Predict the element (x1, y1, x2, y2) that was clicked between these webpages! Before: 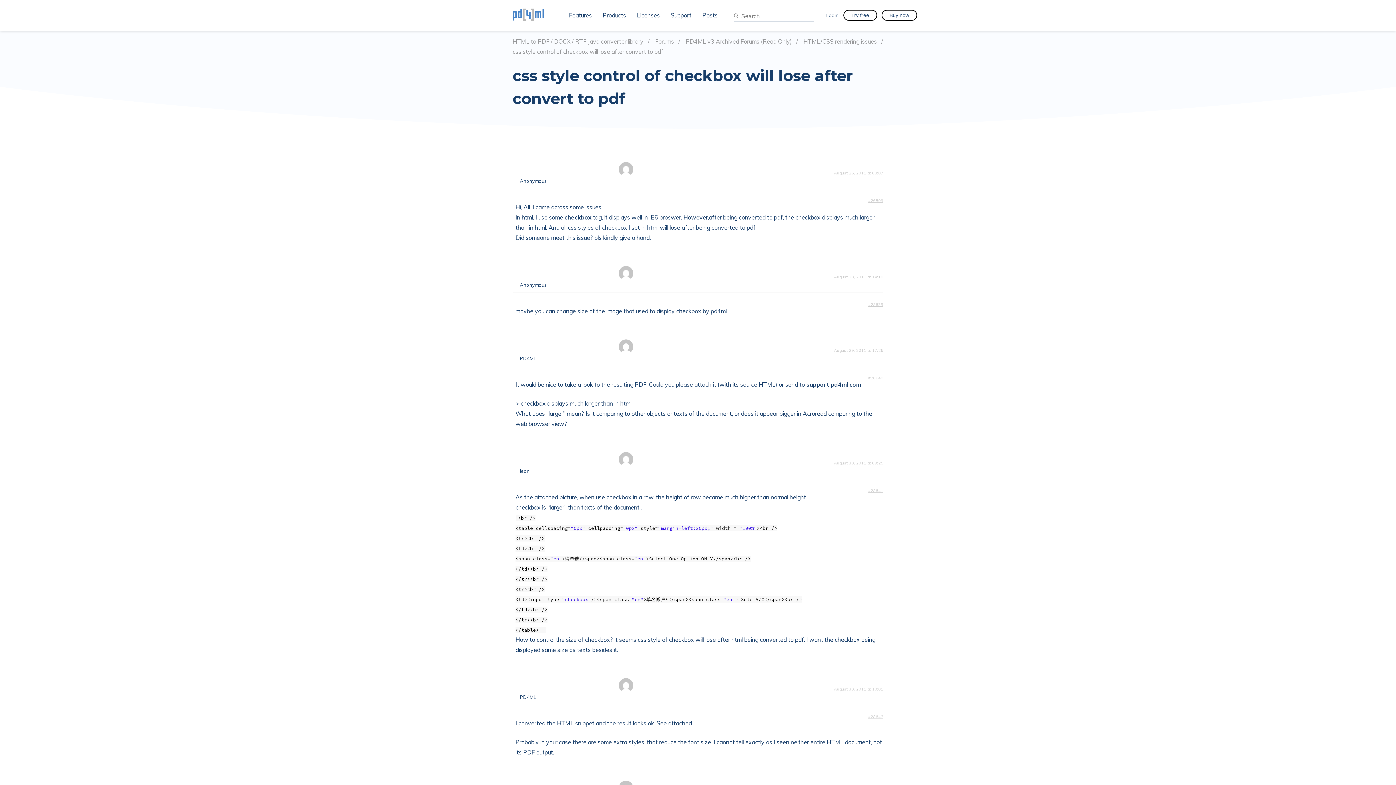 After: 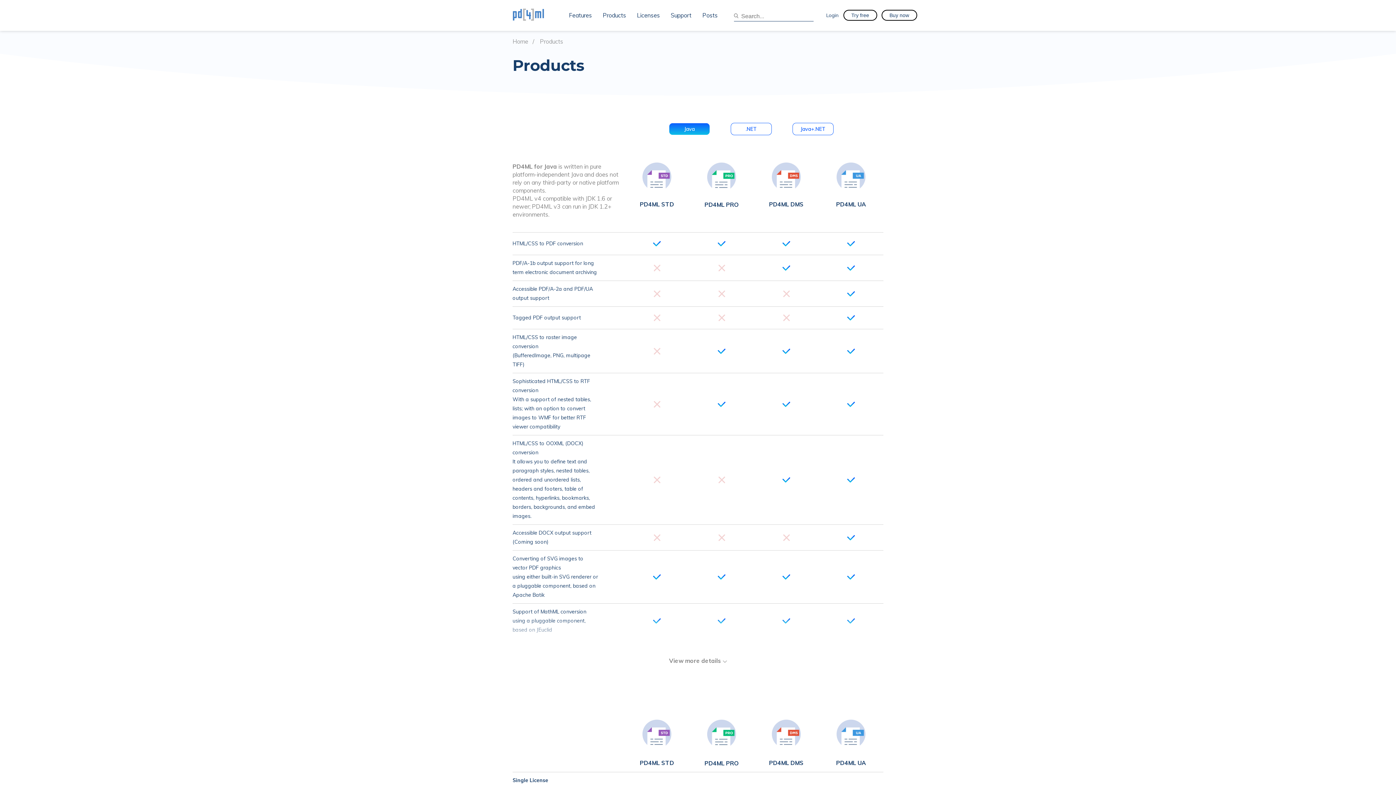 Action: label: Products bbox: (602, 12, 626, 18)